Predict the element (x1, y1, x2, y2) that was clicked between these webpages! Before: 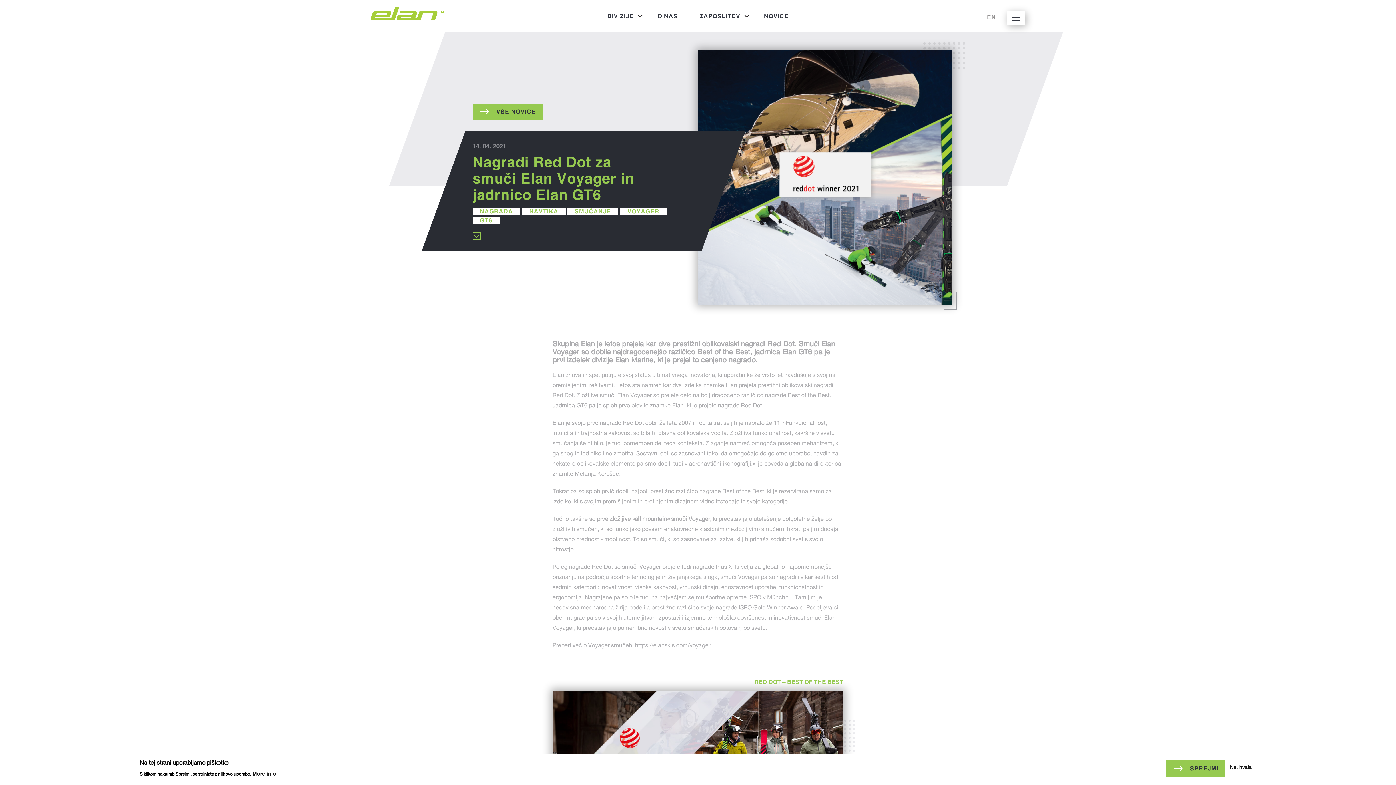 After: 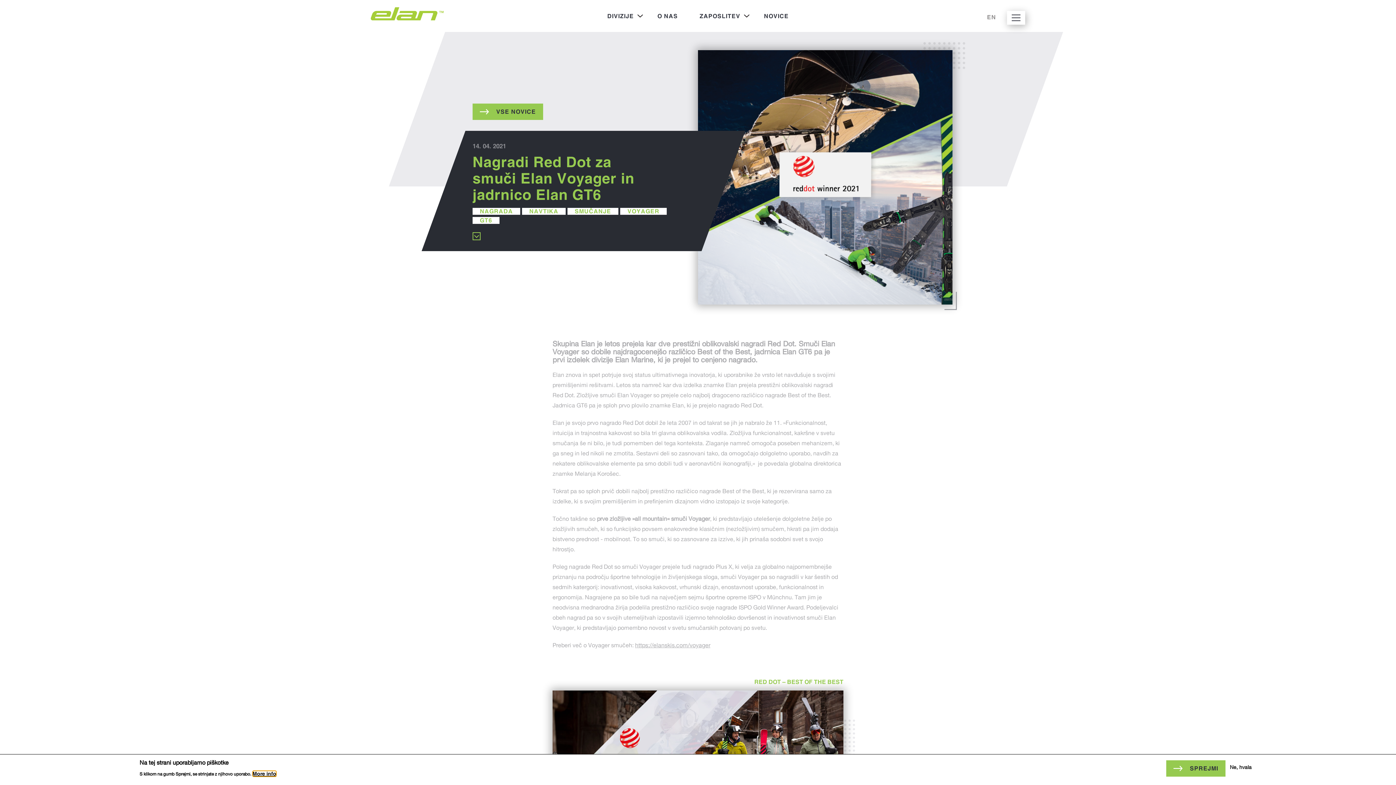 Action: label: More info bbox: (252, 771, 276, 777)